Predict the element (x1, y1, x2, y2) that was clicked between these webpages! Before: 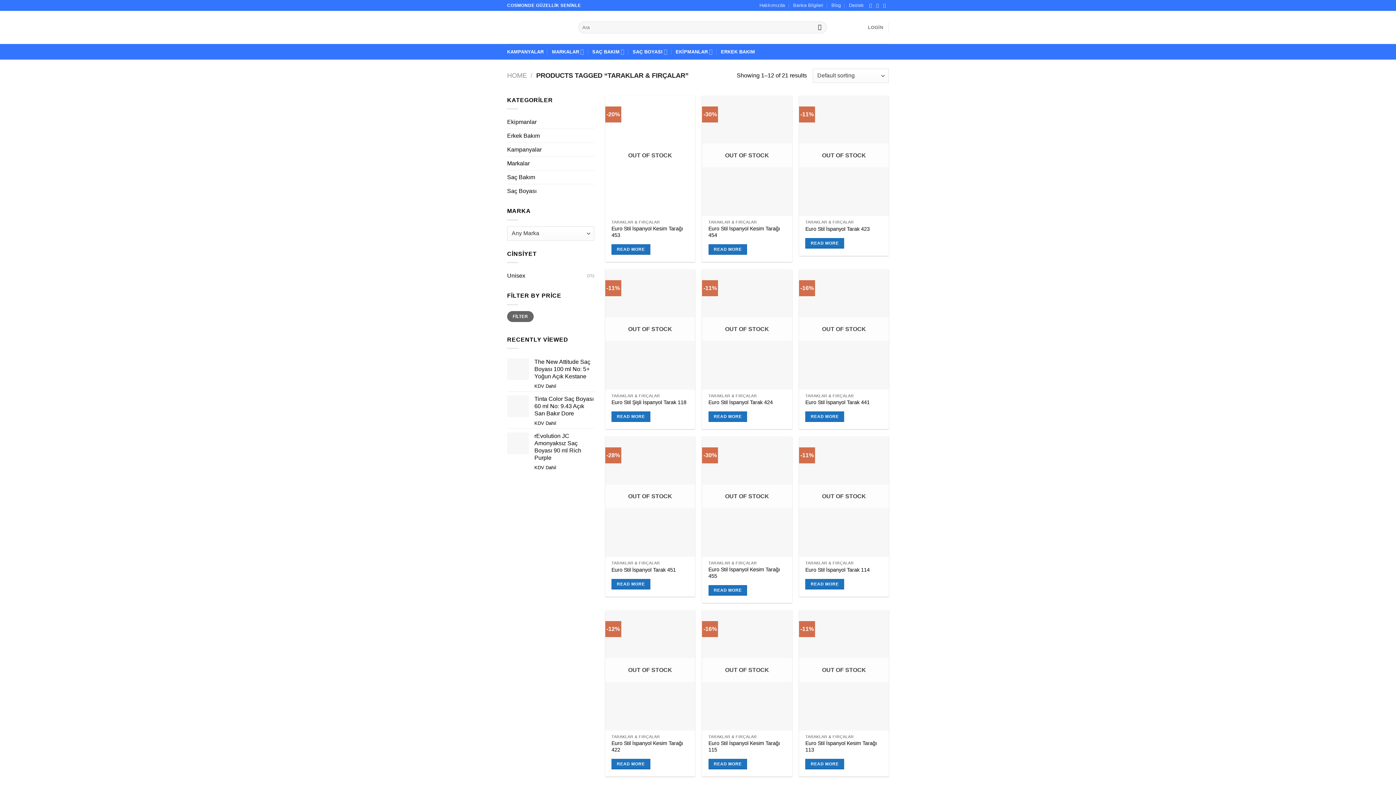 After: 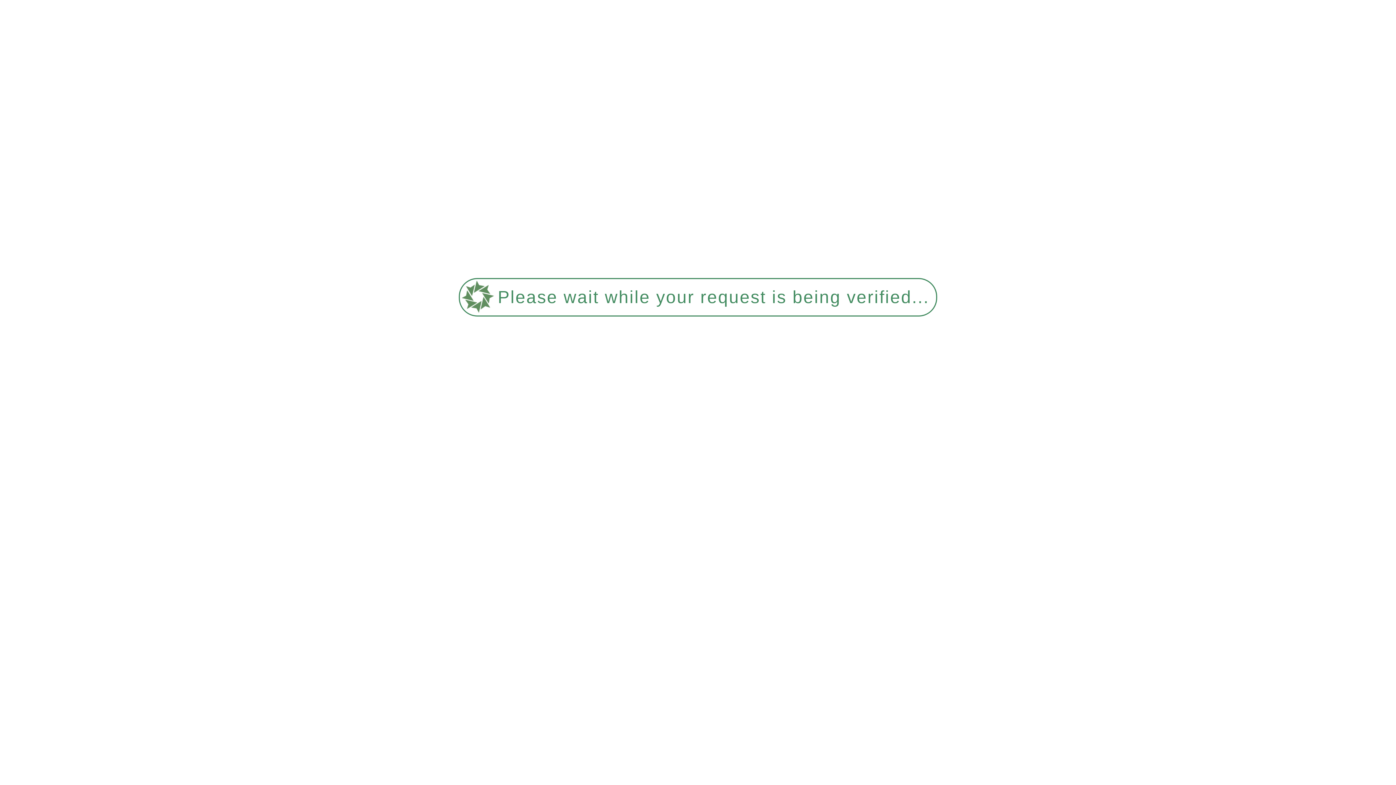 Action: label: LOGİN bbox: (868, 20, 883, 34)